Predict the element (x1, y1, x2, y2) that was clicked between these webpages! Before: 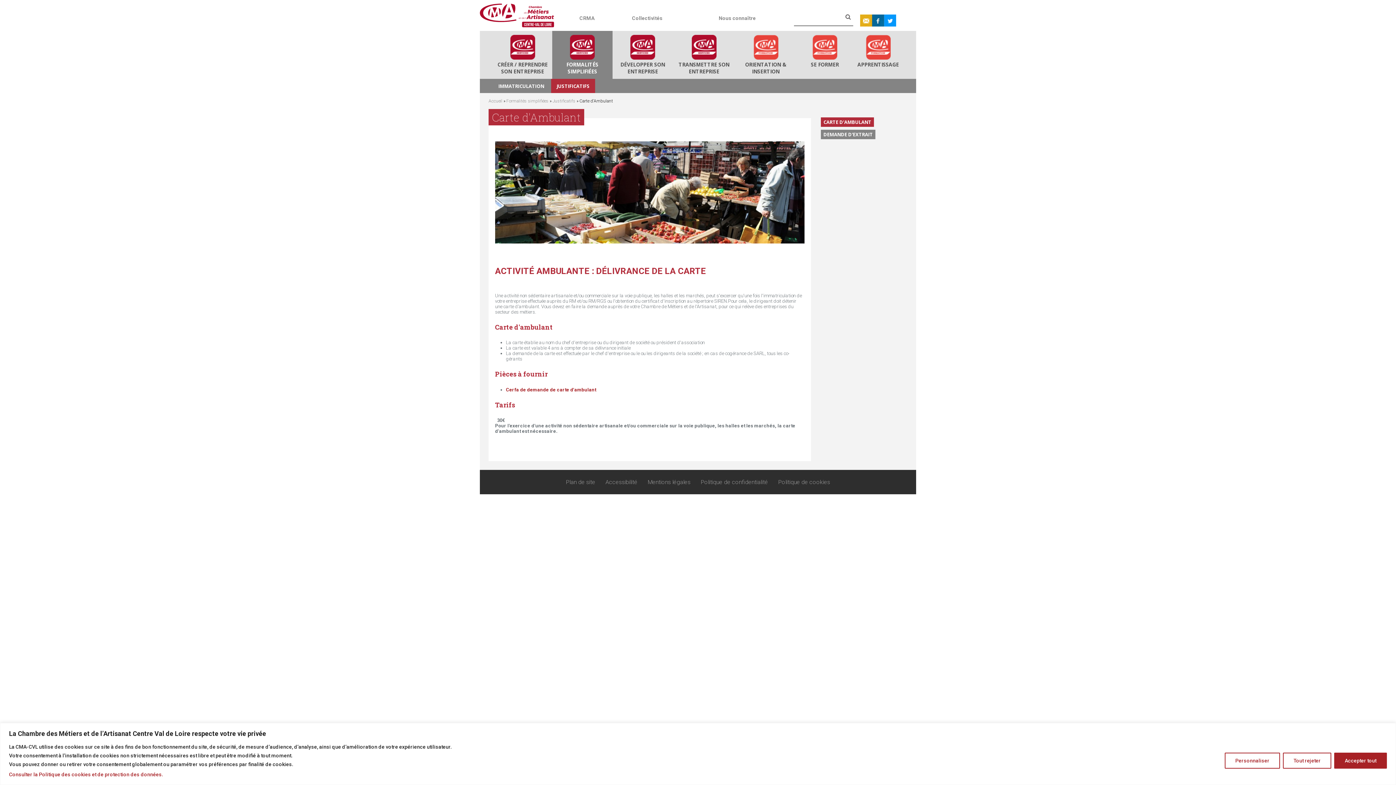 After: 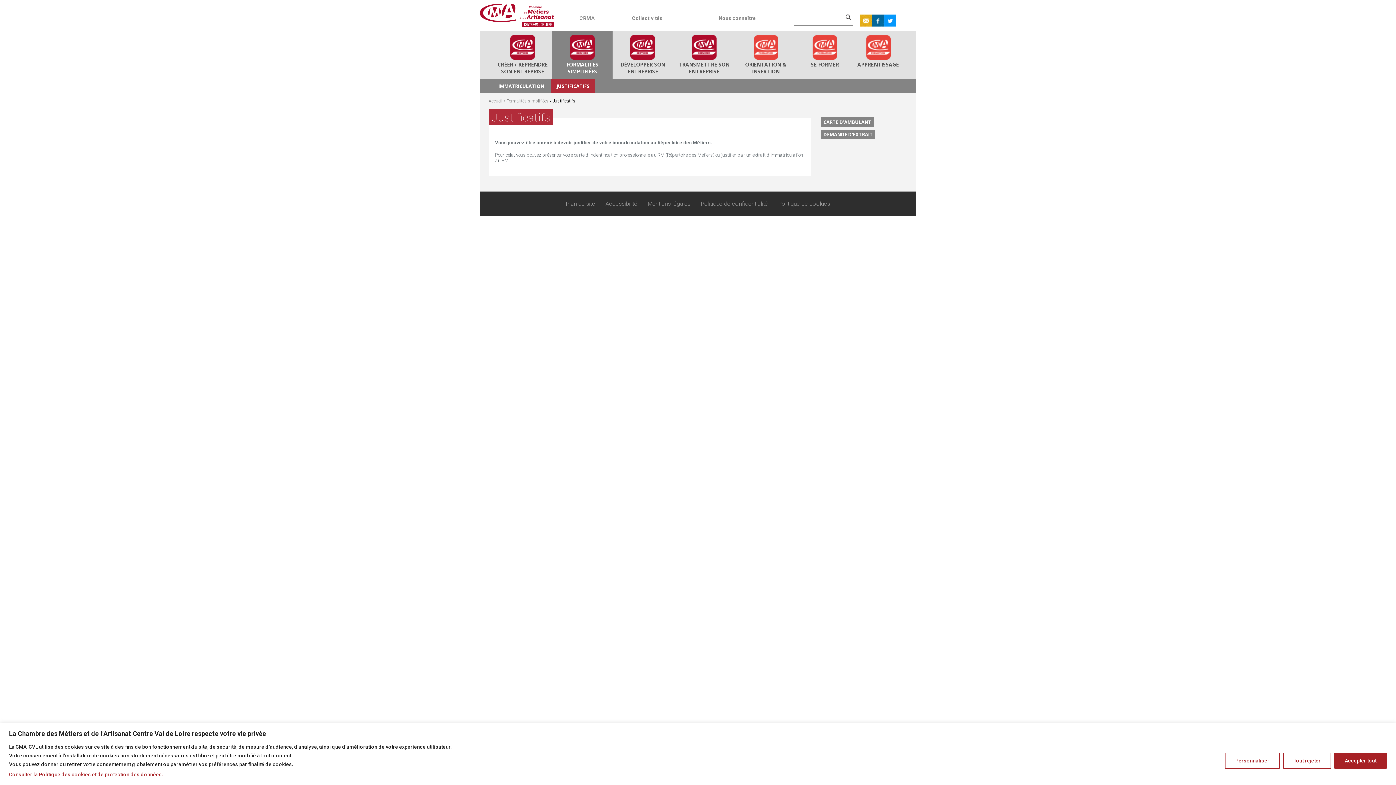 Action: label: Justificatifs bbox: (552, 98, 575, 103)